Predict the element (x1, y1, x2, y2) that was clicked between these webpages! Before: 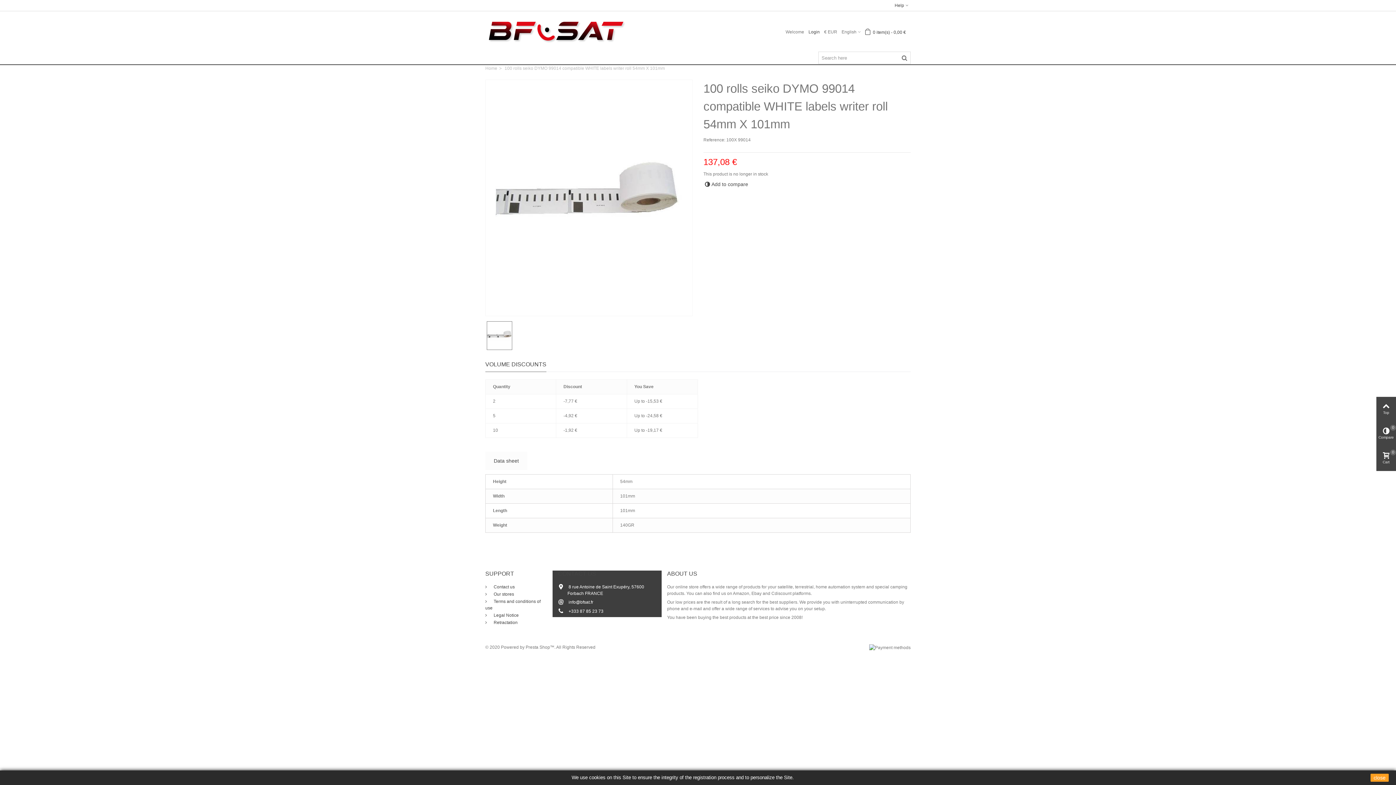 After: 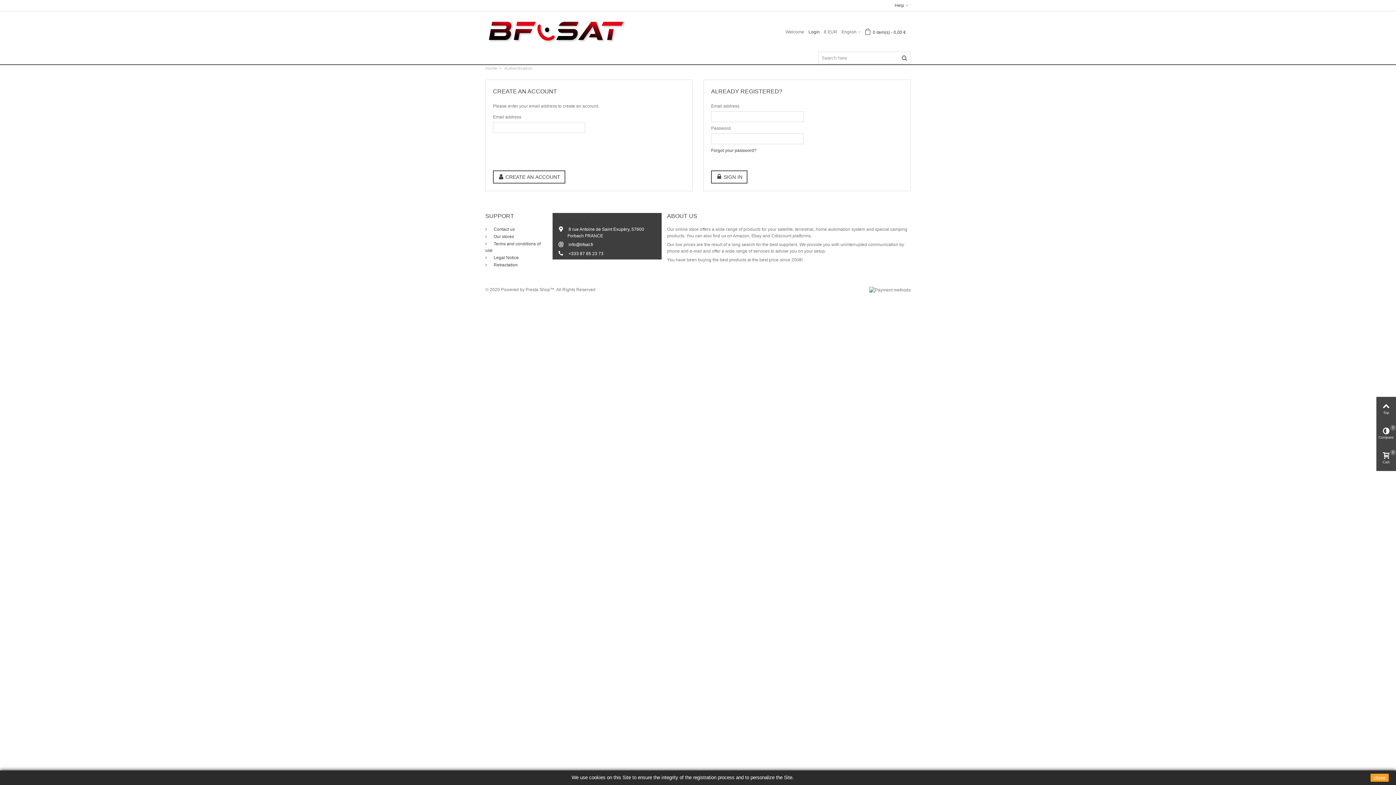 Action: bbox: (808, 26, 824, 35) label: Login